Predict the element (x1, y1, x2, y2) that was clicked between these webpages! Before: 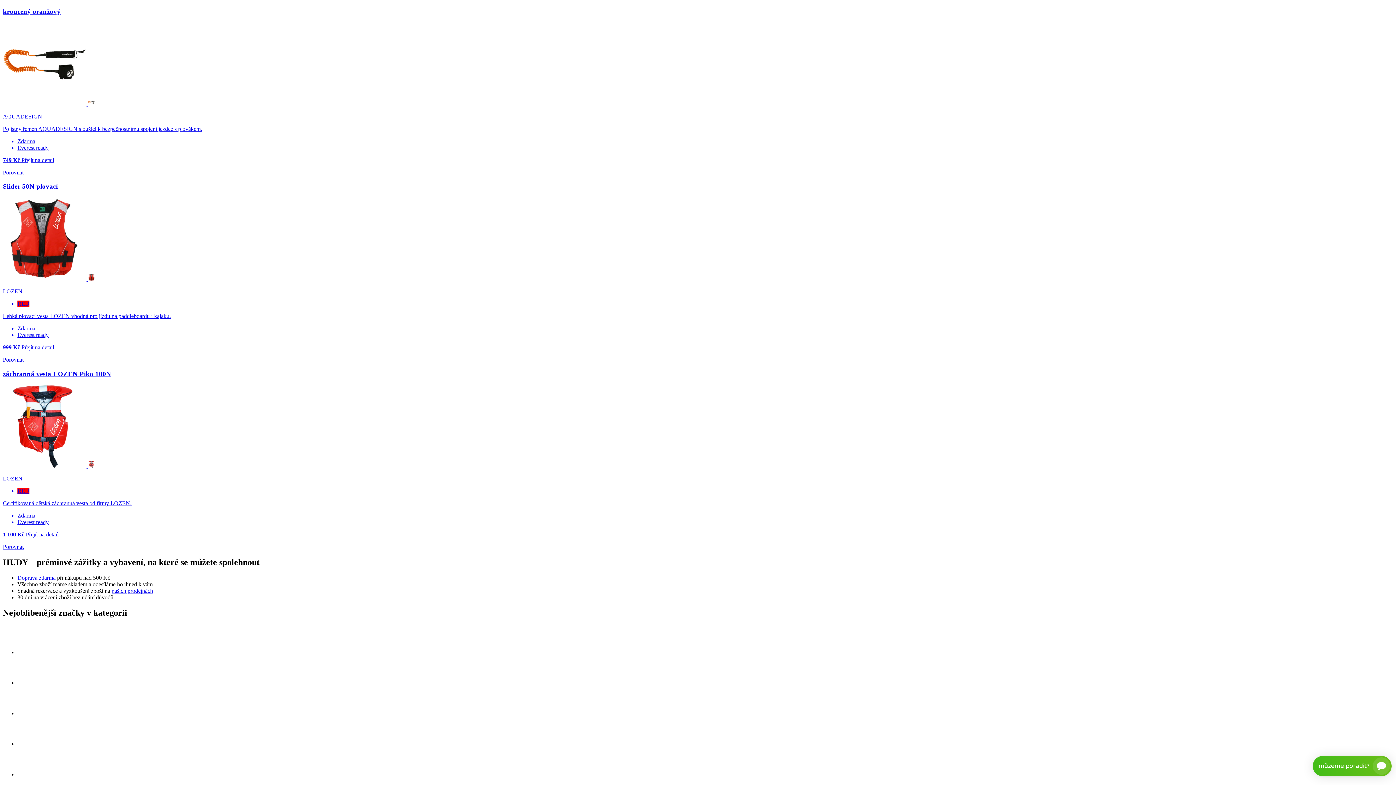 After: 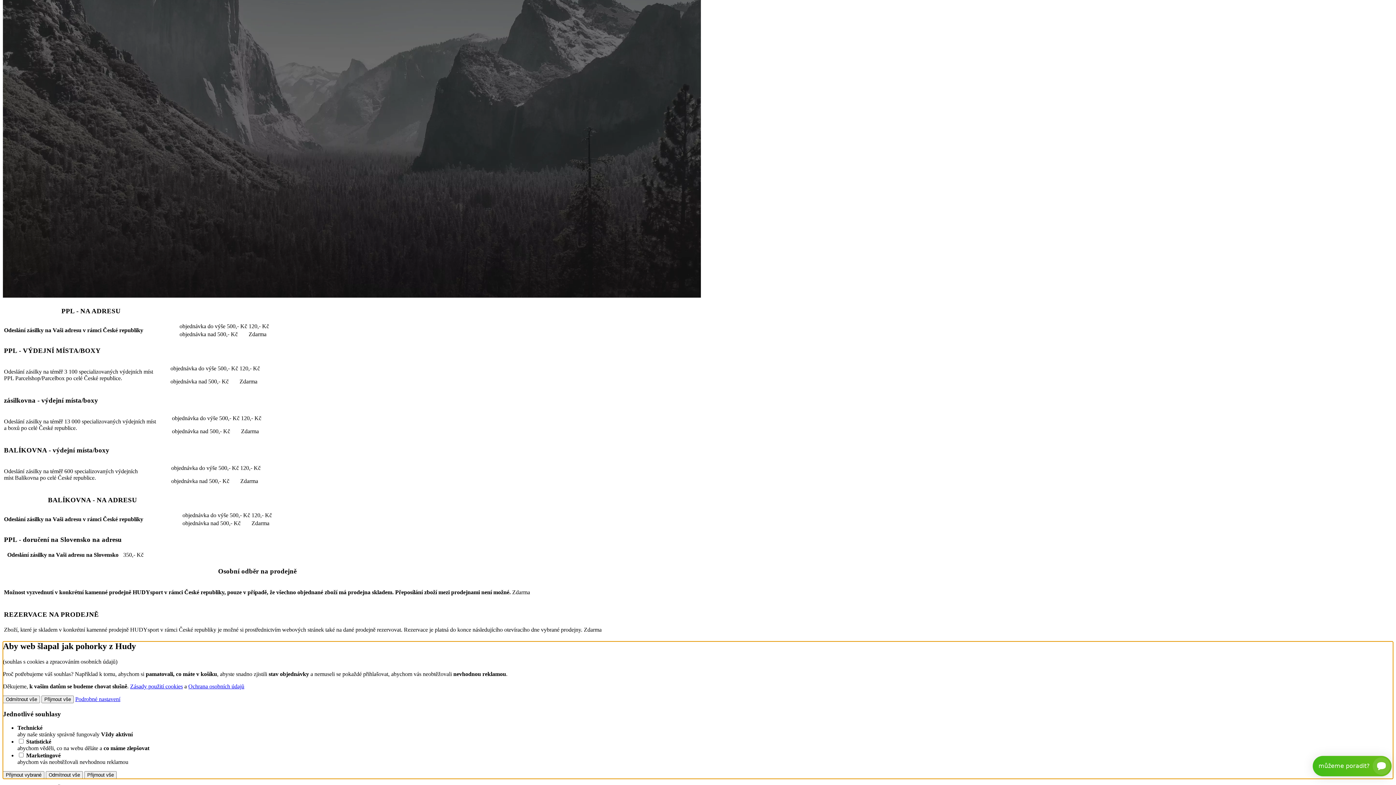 Action: label: Doprava zdarma bbox: (17, 575, 55, 581)